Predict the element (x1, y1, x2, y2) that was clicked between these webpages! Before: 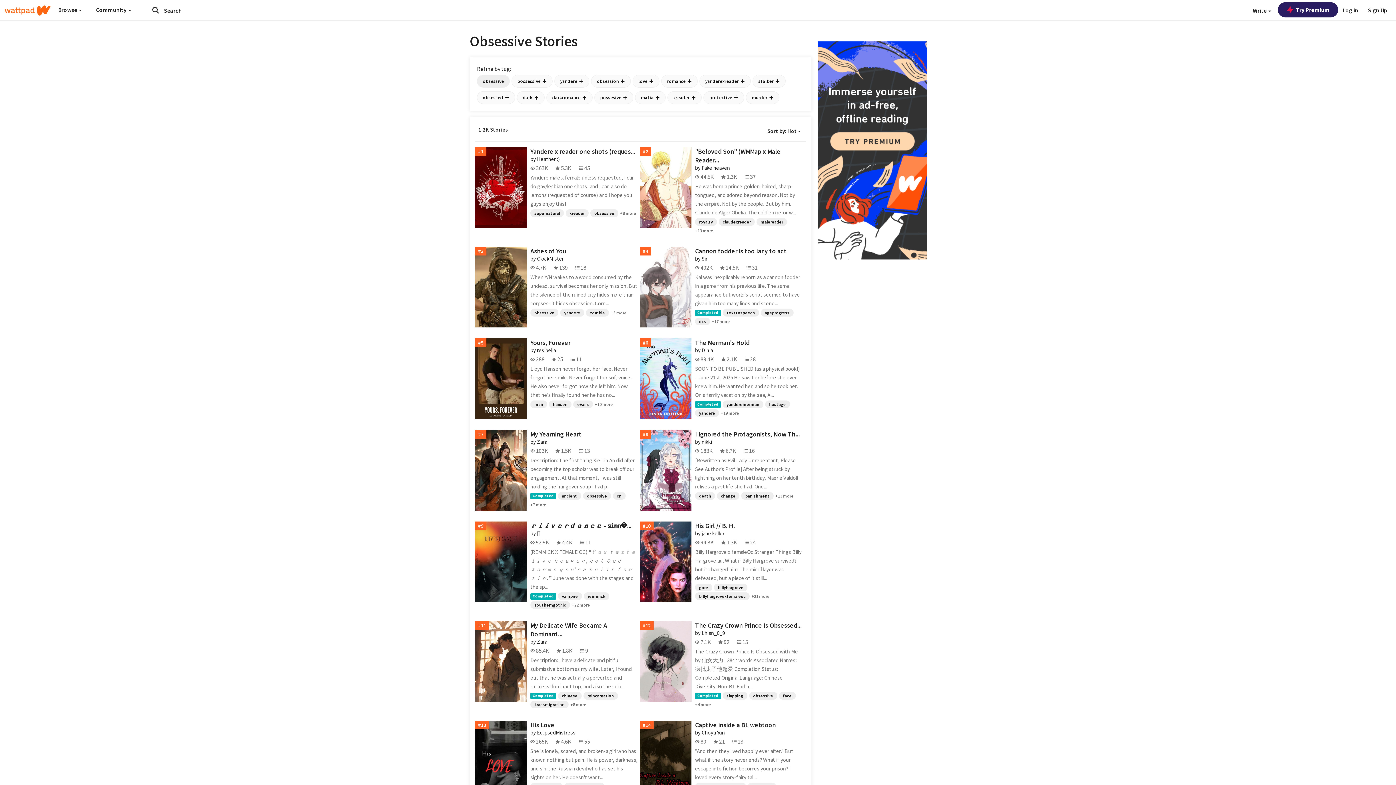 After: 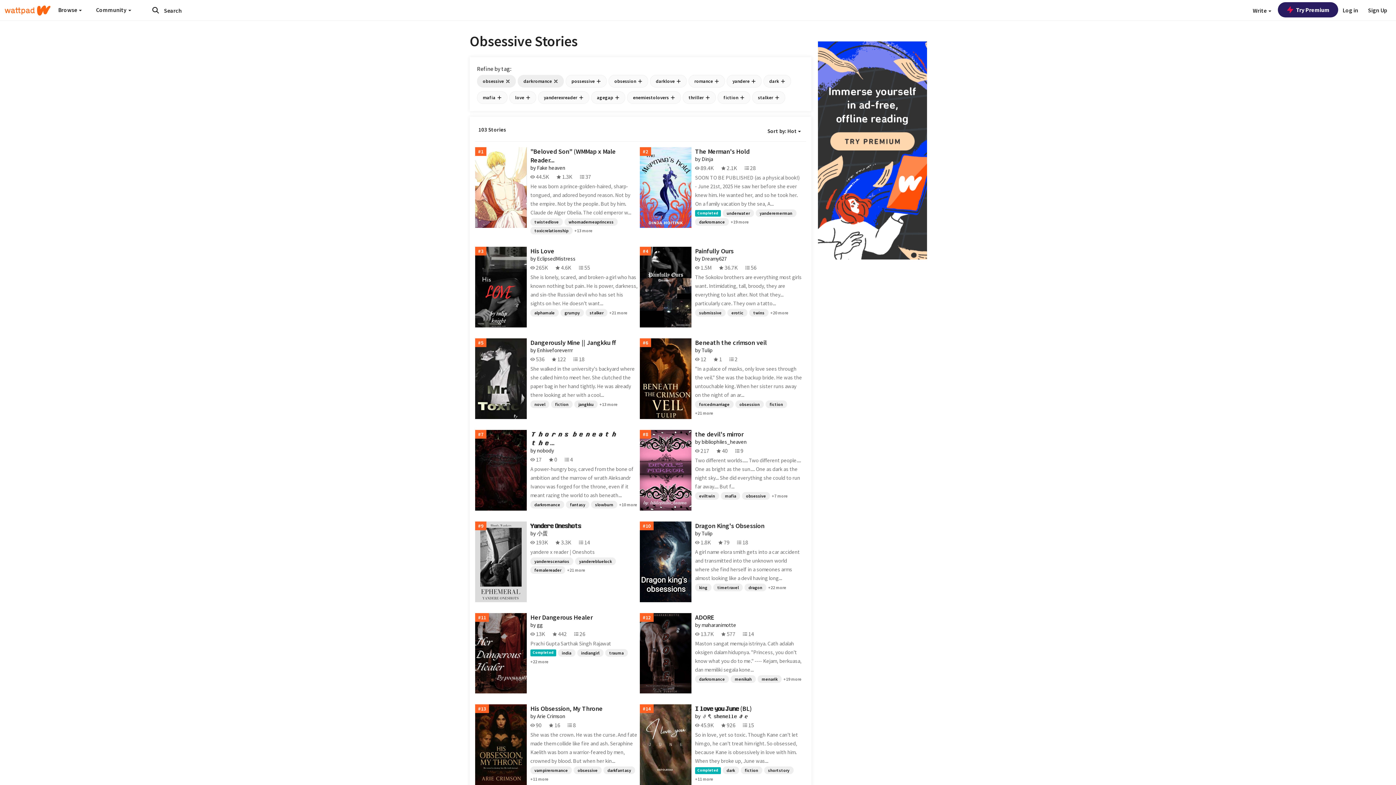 Action: bbox: (546, 91, 592, 104) label: darkromance